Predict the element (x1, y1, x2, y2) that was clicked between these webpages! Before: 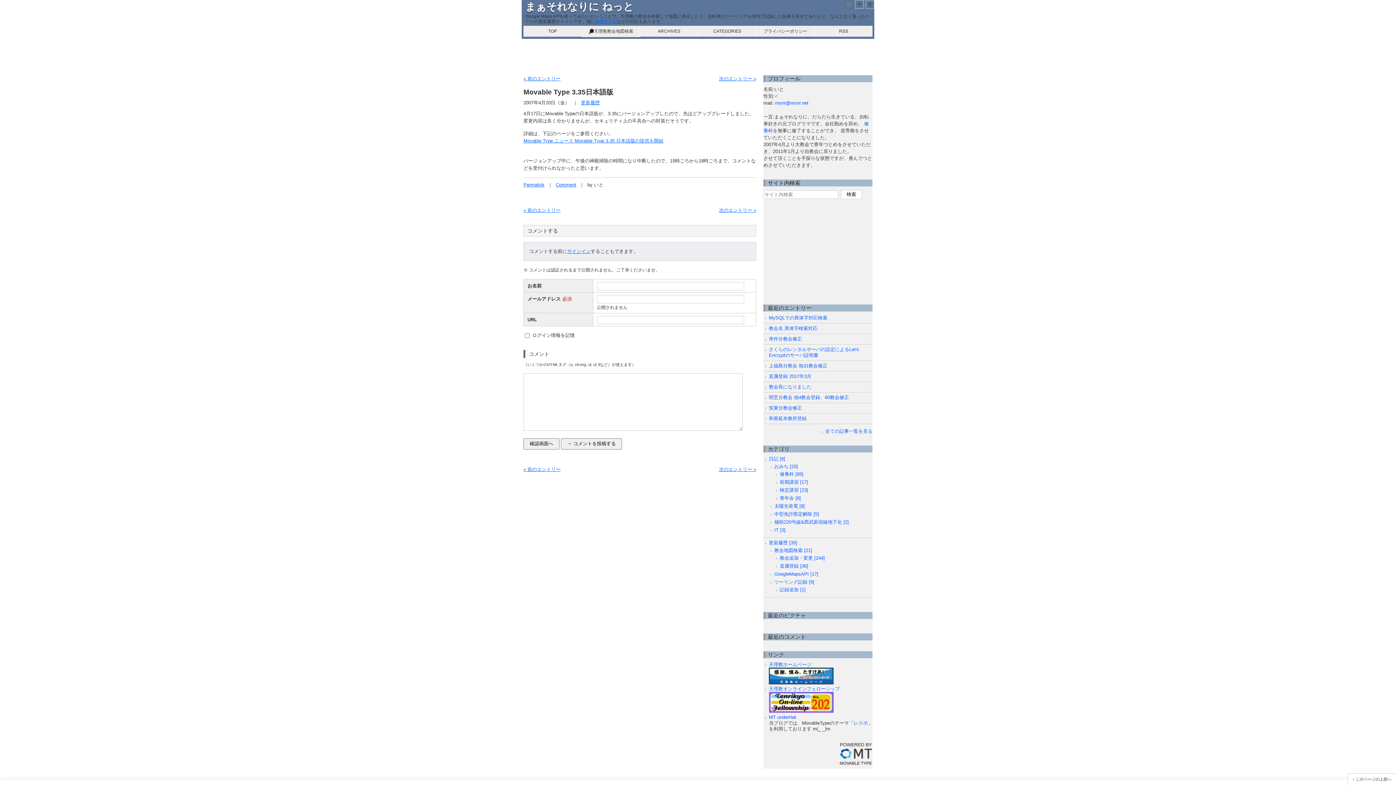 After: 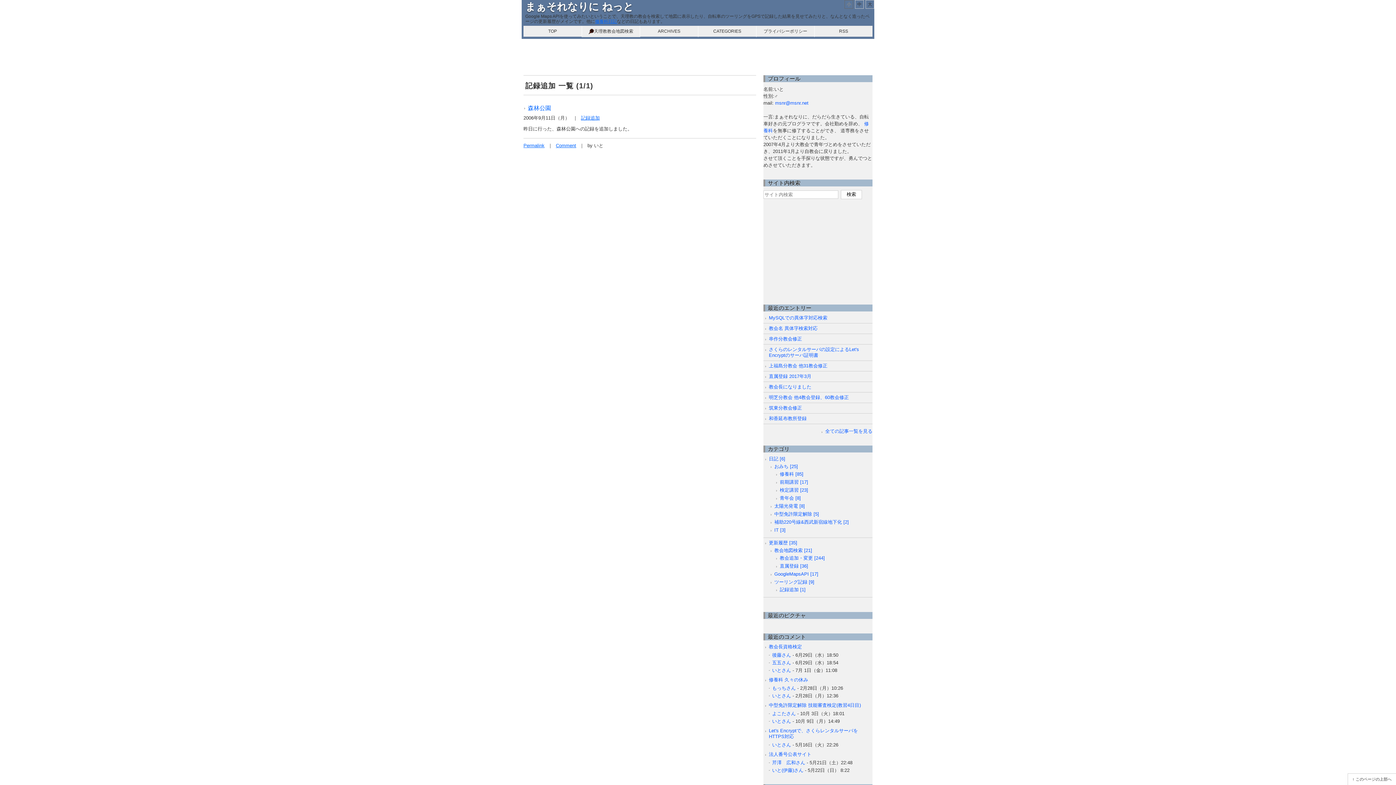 Action: bbox: (780, 587, 805, 592) label: 記録追加 [1]